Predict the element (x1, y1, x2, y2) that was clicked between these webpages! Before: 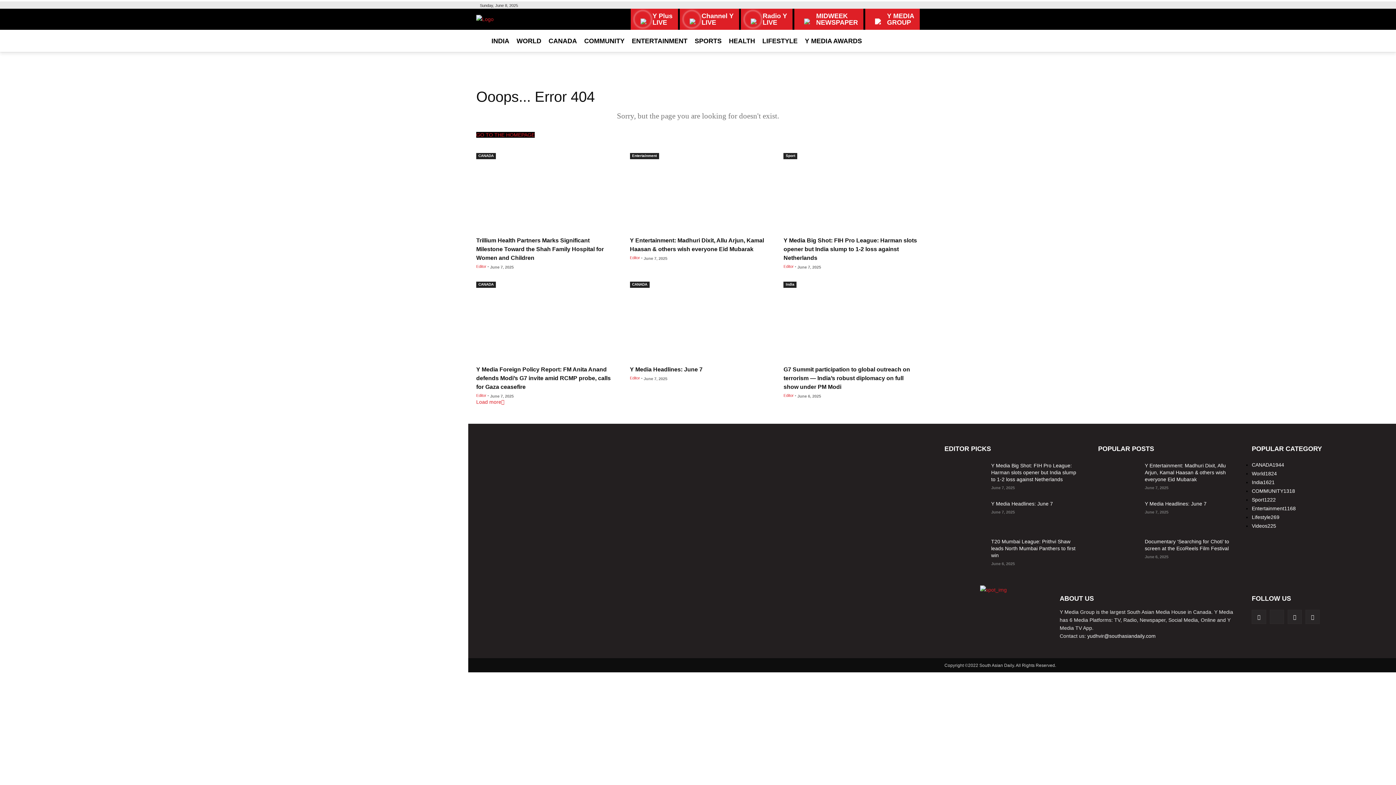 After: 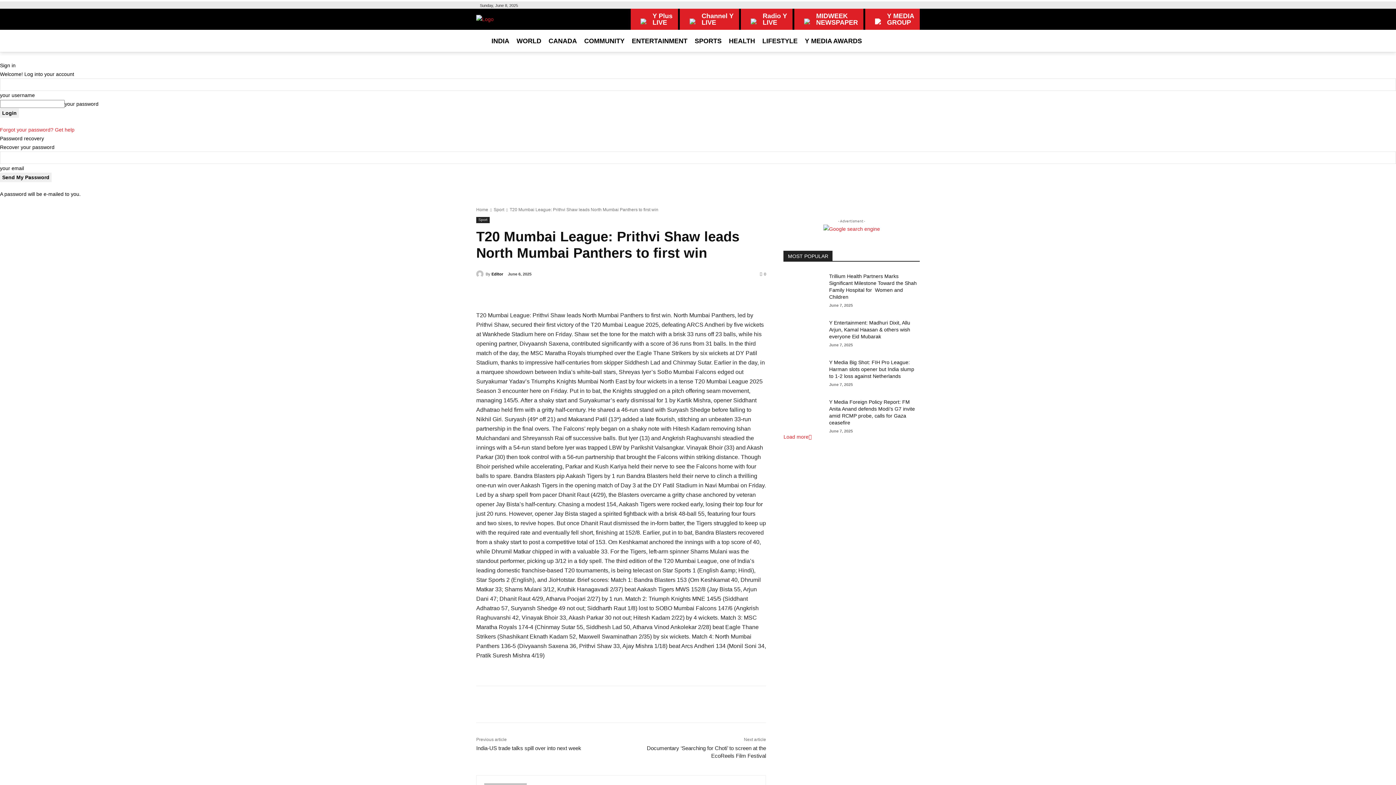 Action: bbox: (944, 536, 985, 565)